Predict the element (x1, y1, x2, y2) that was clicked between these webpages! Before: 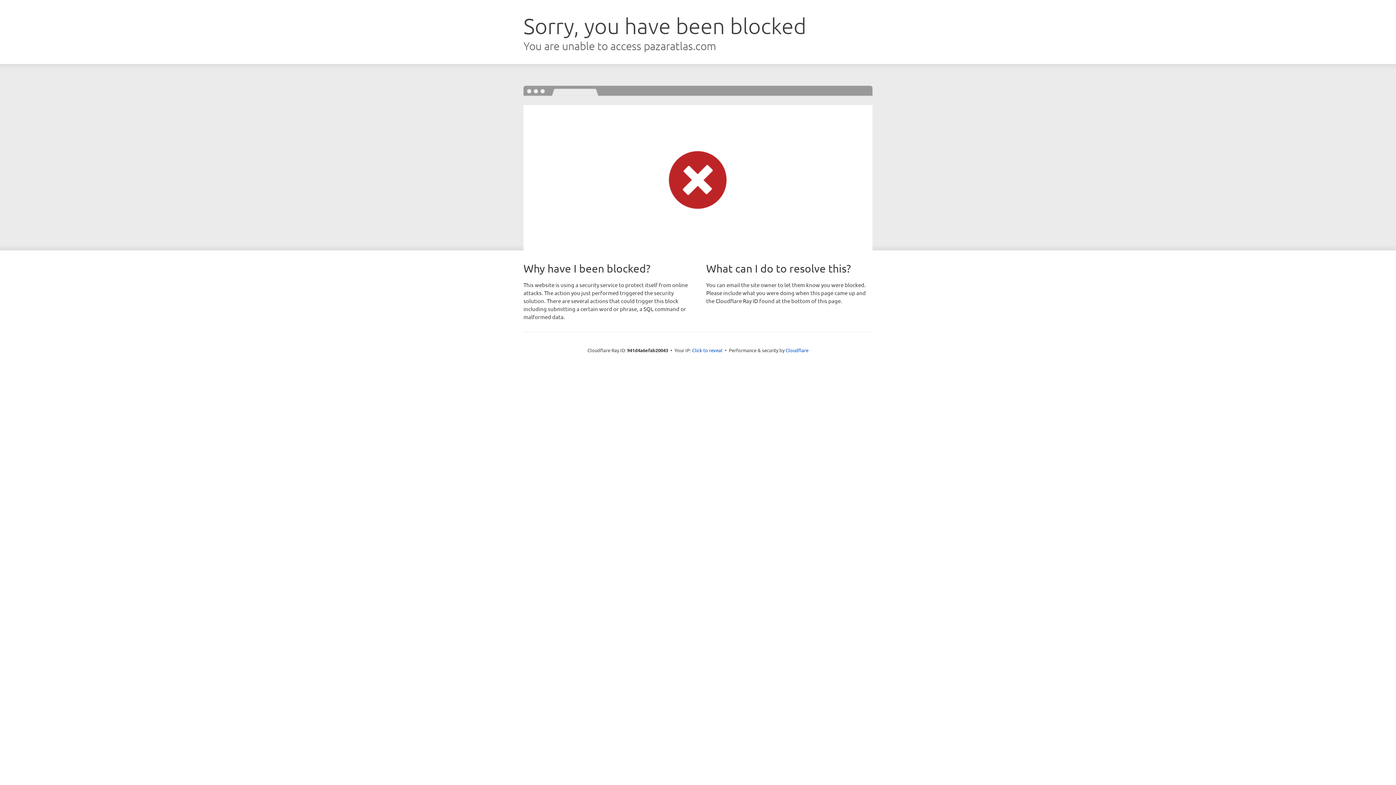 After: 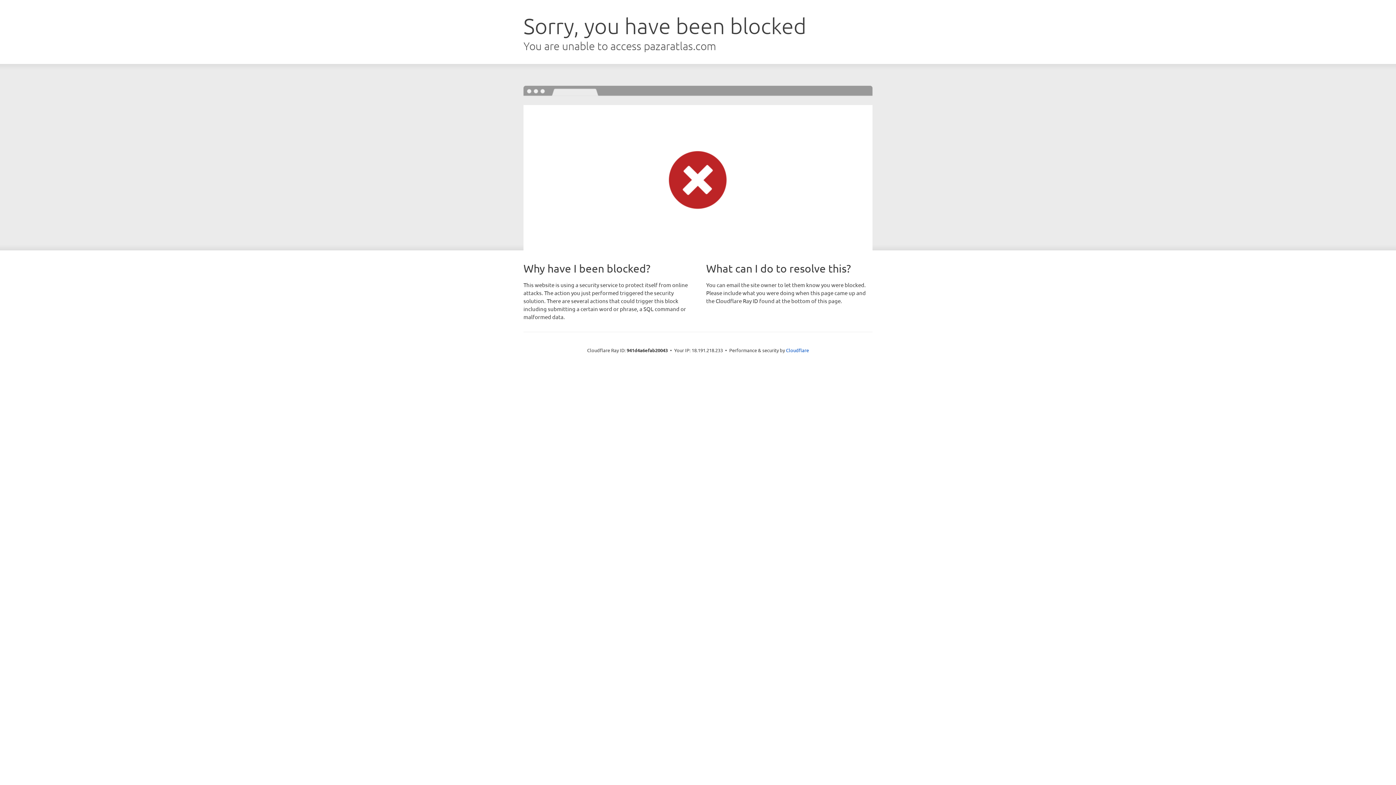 Action: bbox: (692, 346, 722, 353) label: Click to reveal